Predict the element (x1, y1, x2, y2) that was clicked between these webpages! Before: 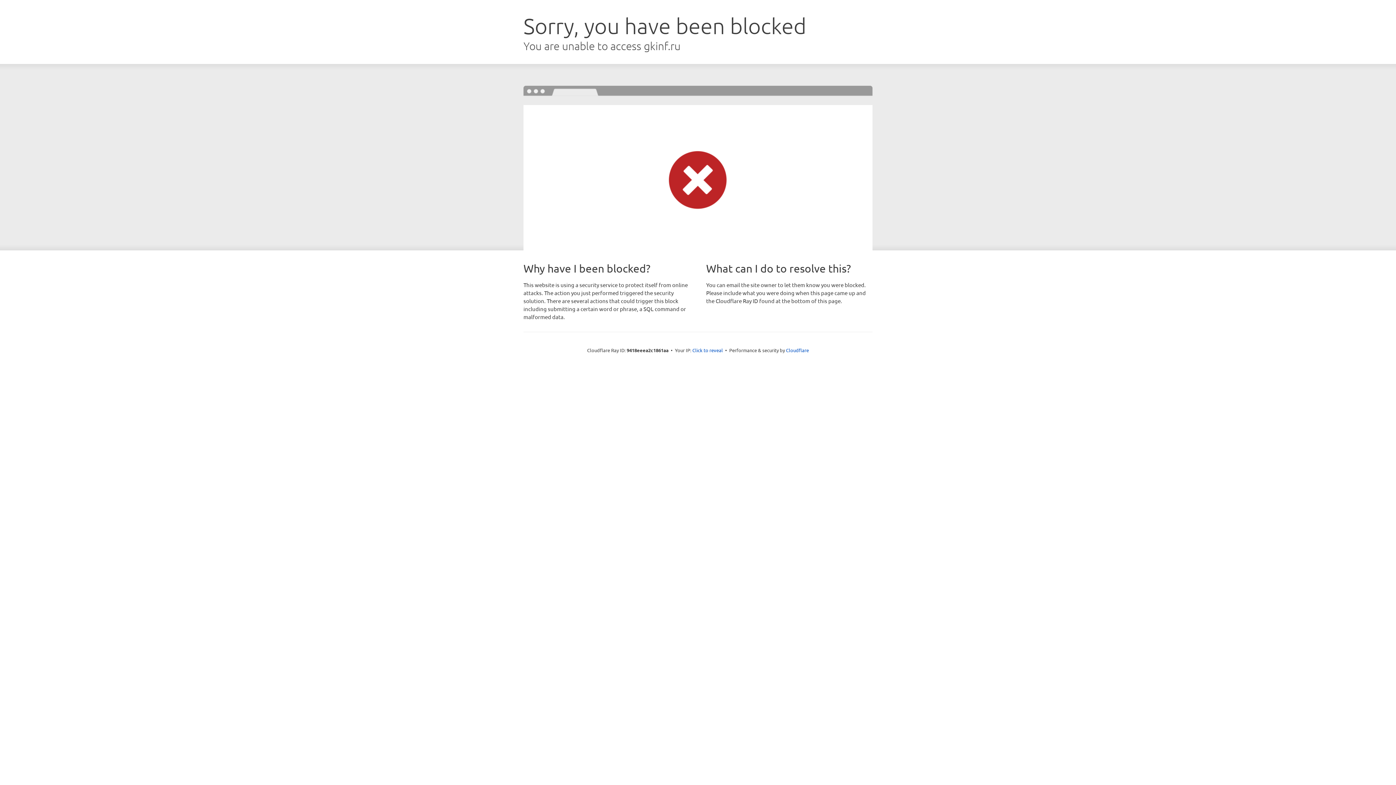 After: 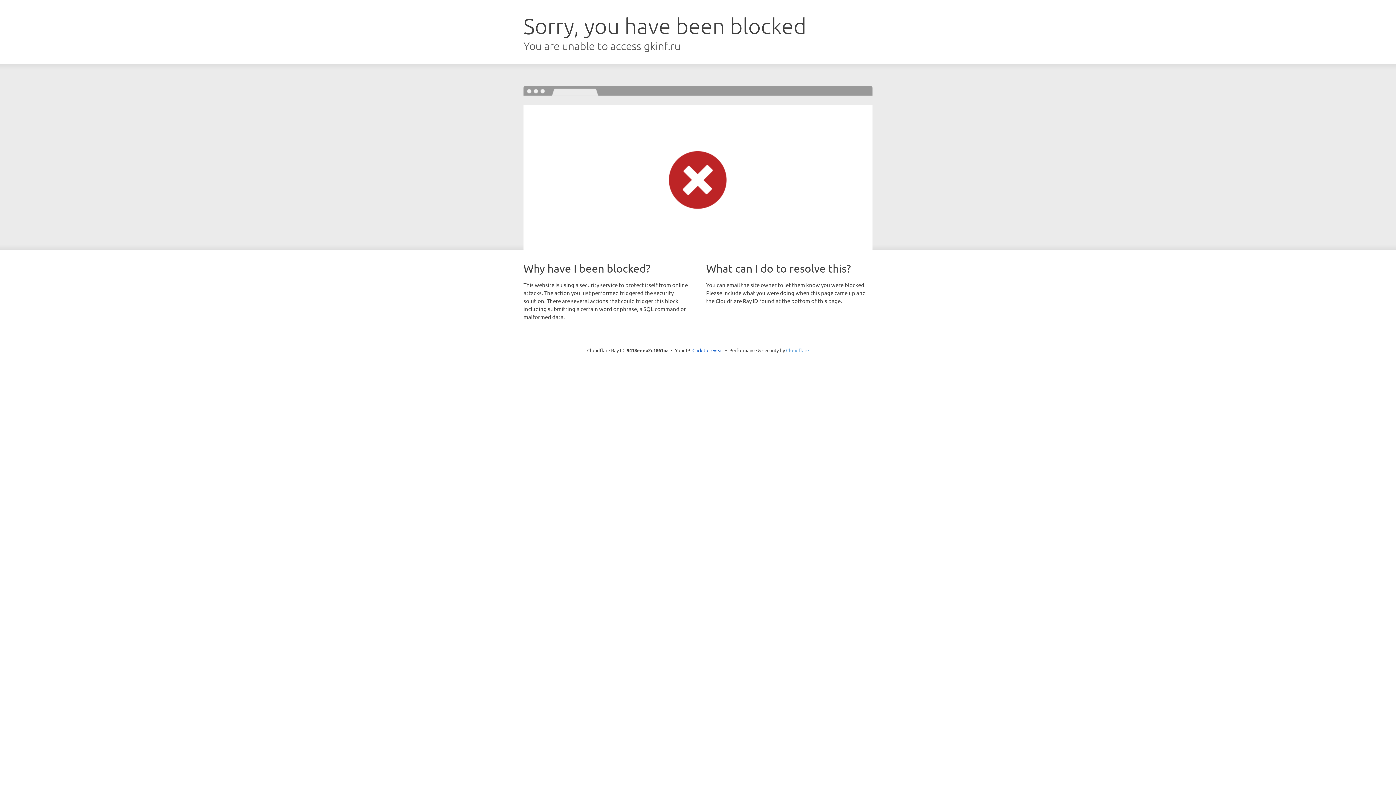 Action: bbox: (786, 347, 809, 353) label: Cloudflare